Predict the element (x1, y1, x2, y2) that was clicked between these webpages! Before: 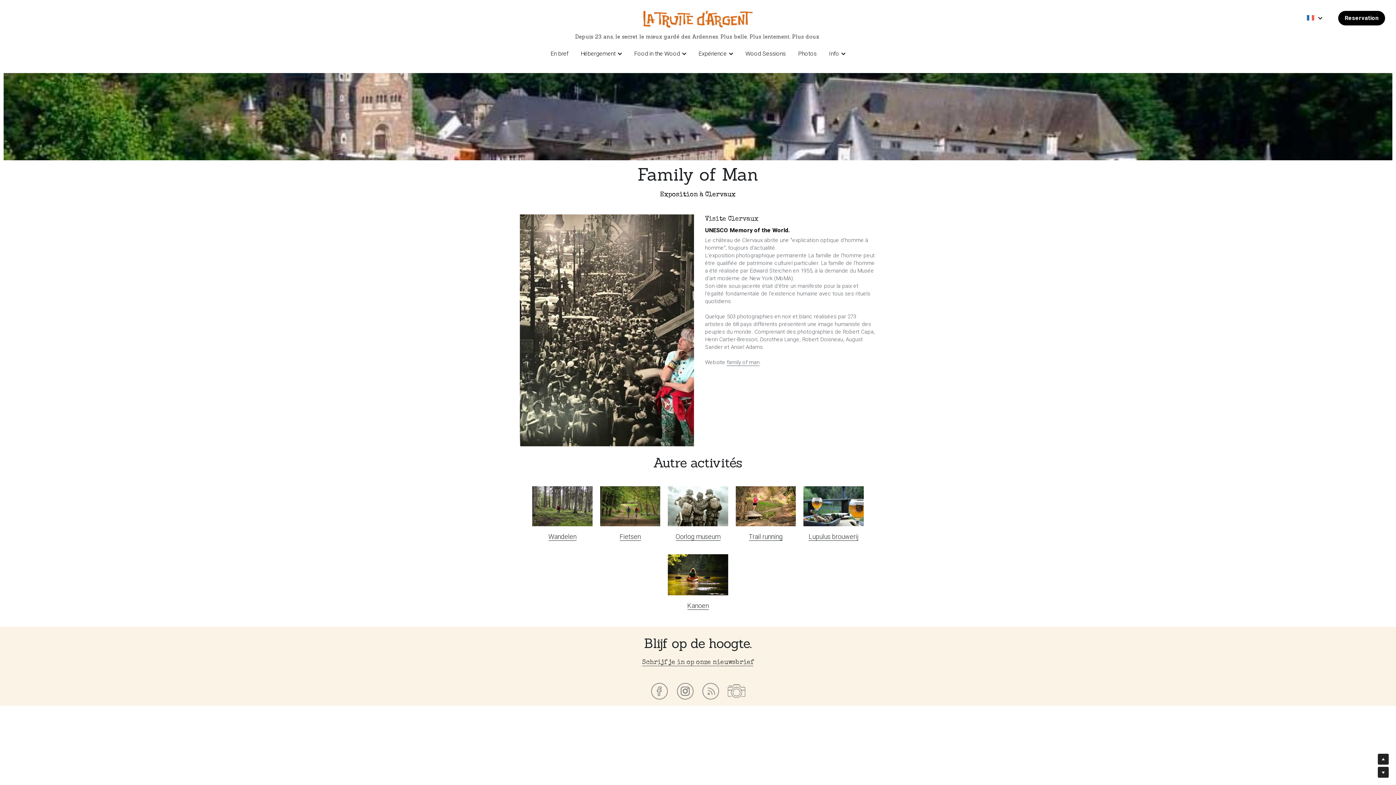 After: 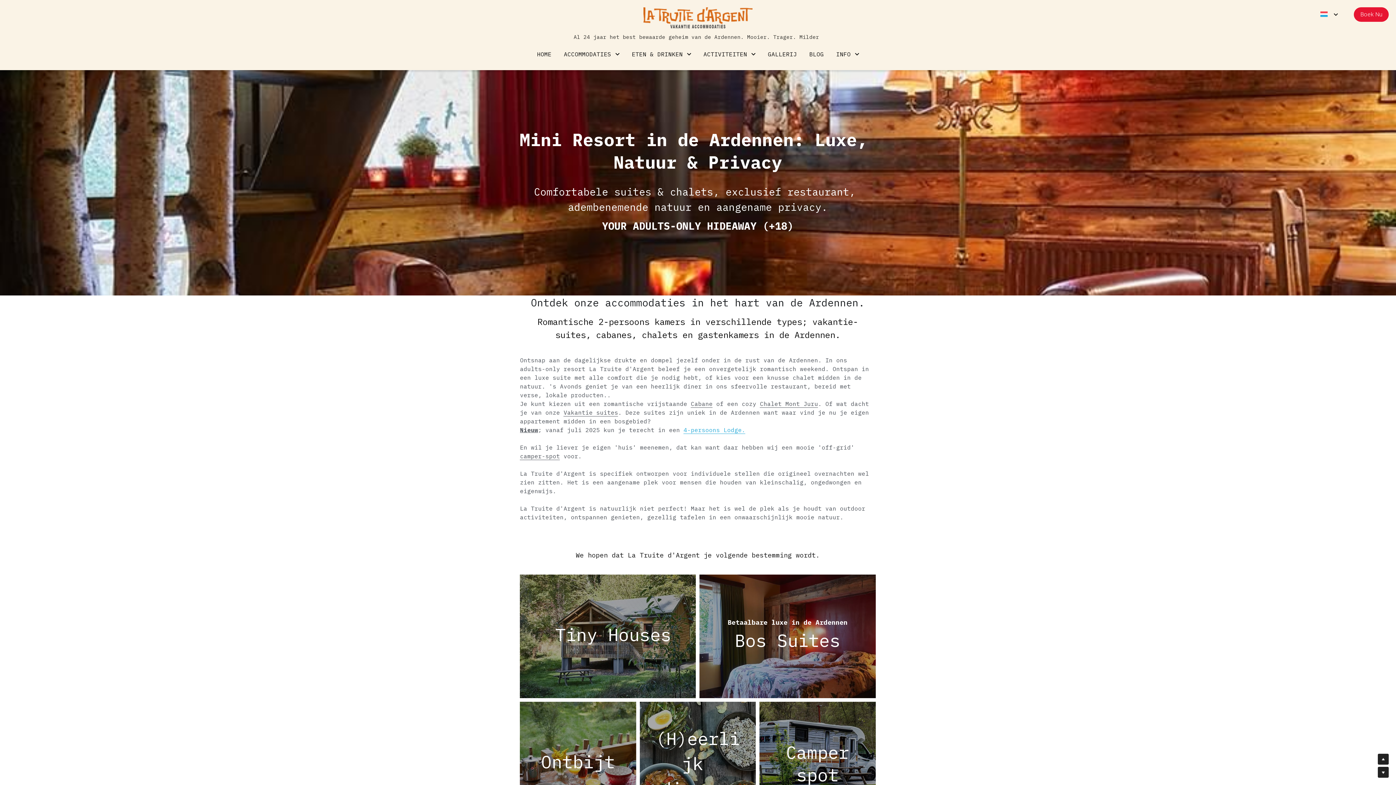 Action: label: Kanoen bbox: (687, 602, 708, 610)